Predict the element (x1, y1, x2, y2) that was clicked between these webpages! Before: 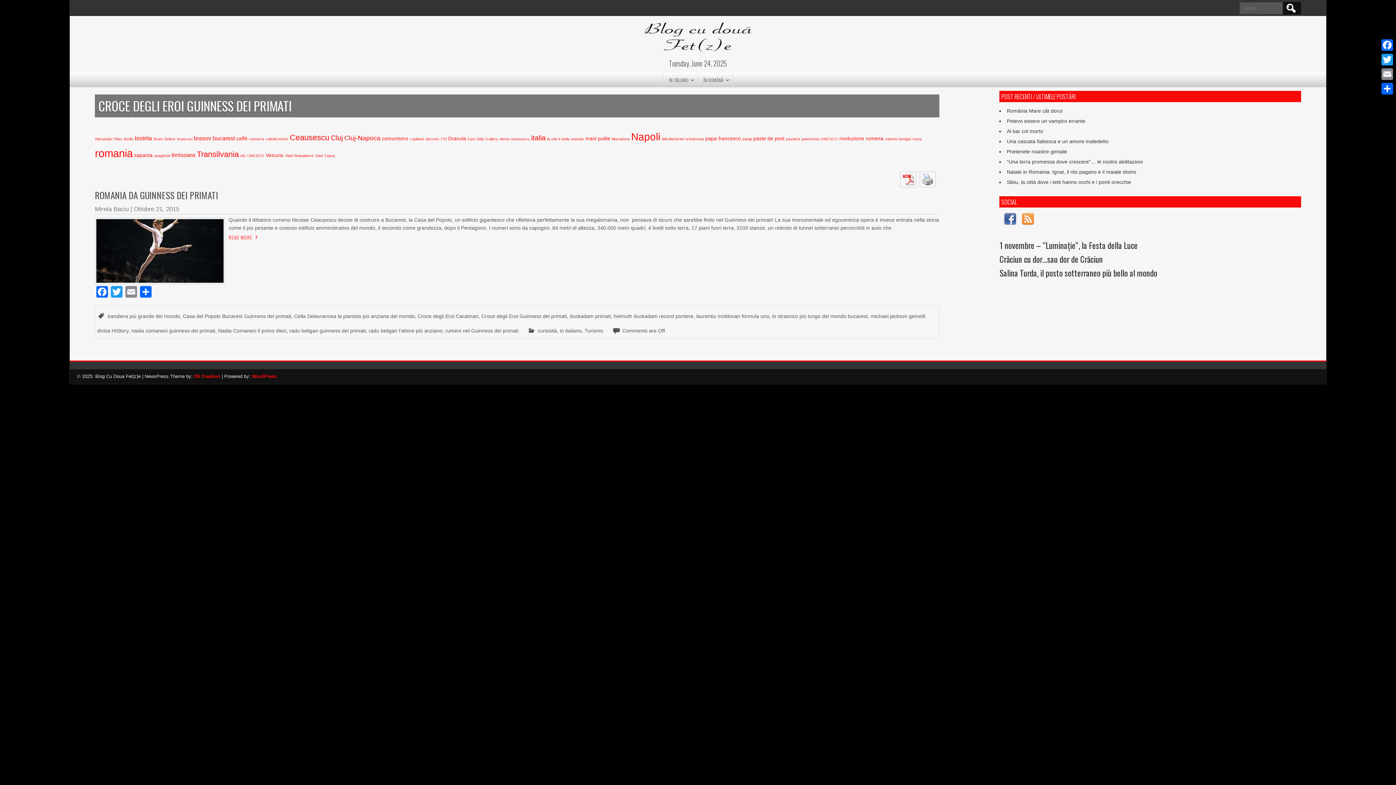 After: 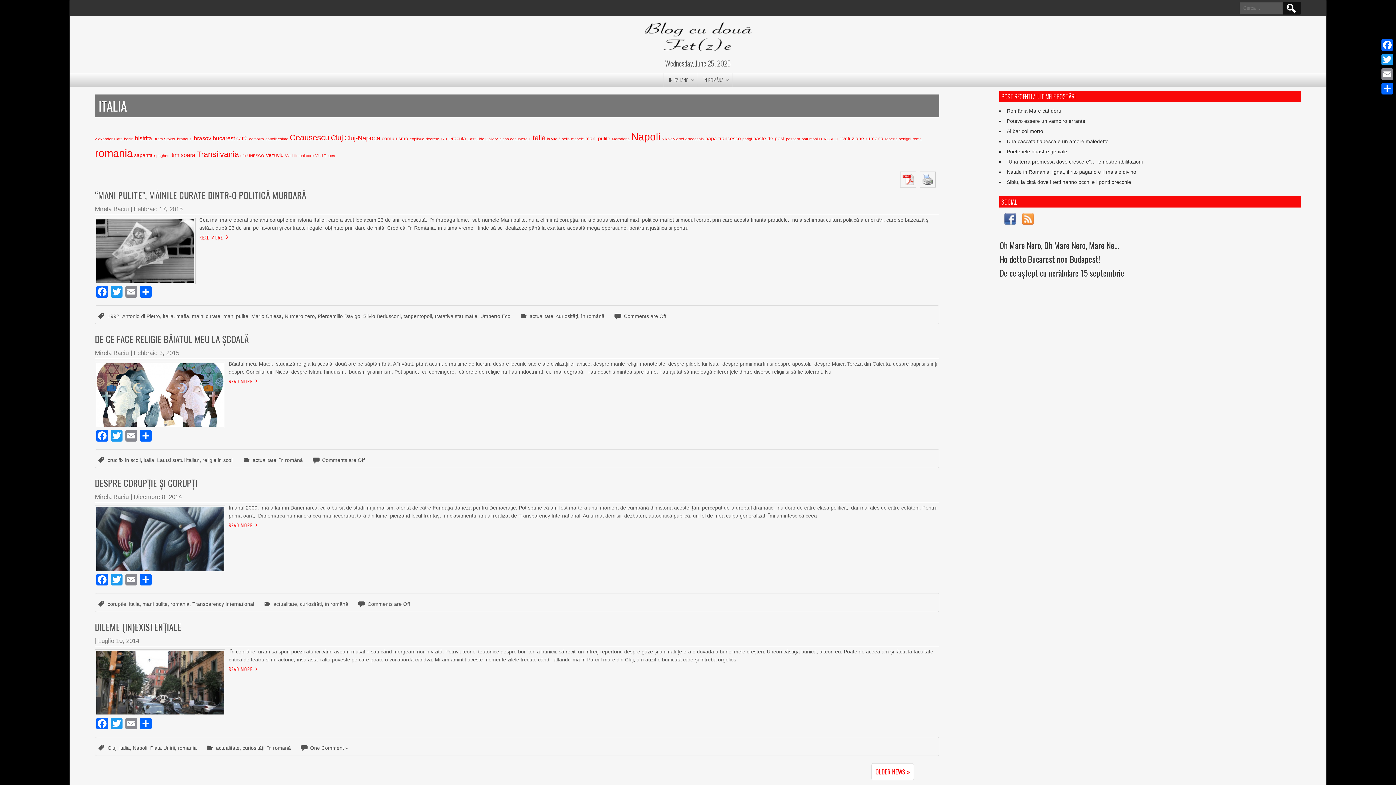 Action: label: italia (6 elementi) bbox: (531, 133, 545, 141)